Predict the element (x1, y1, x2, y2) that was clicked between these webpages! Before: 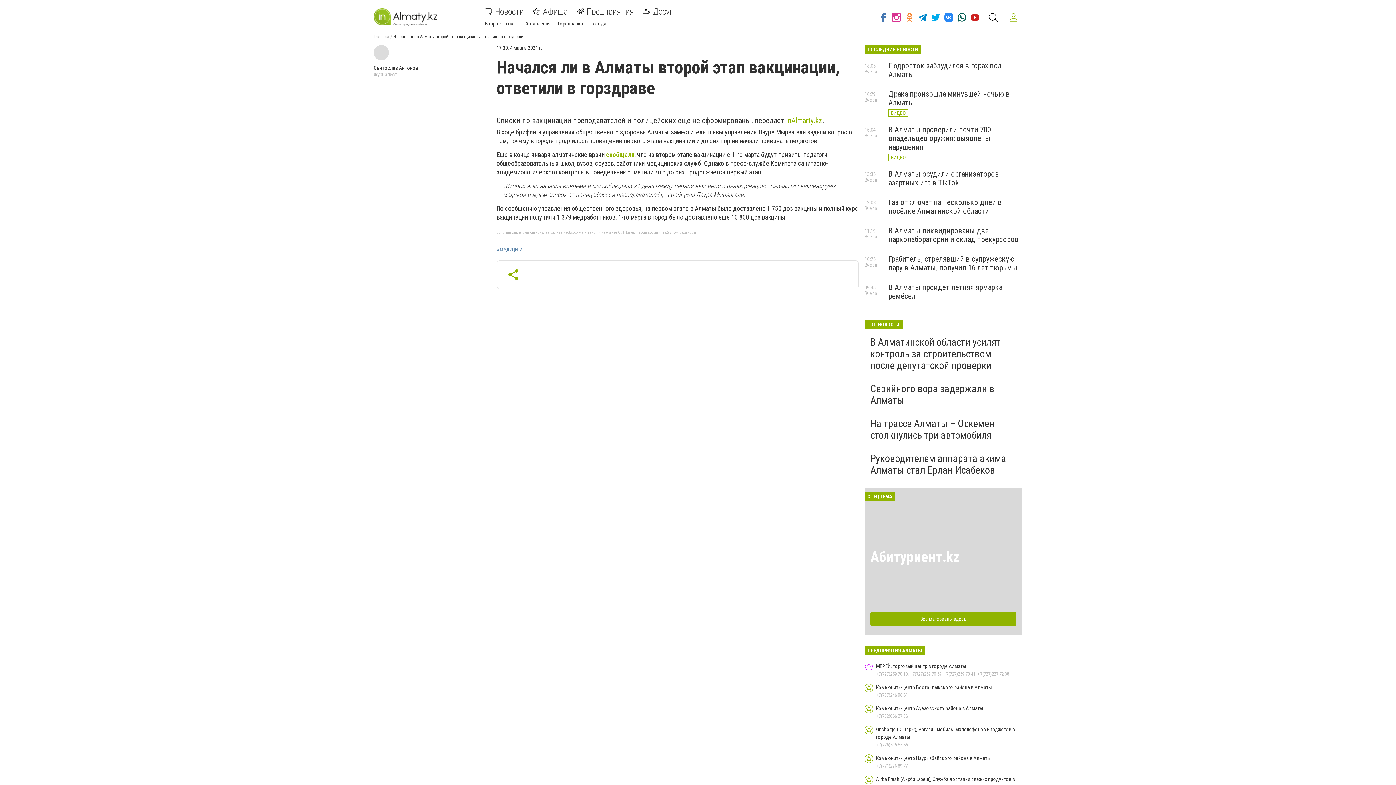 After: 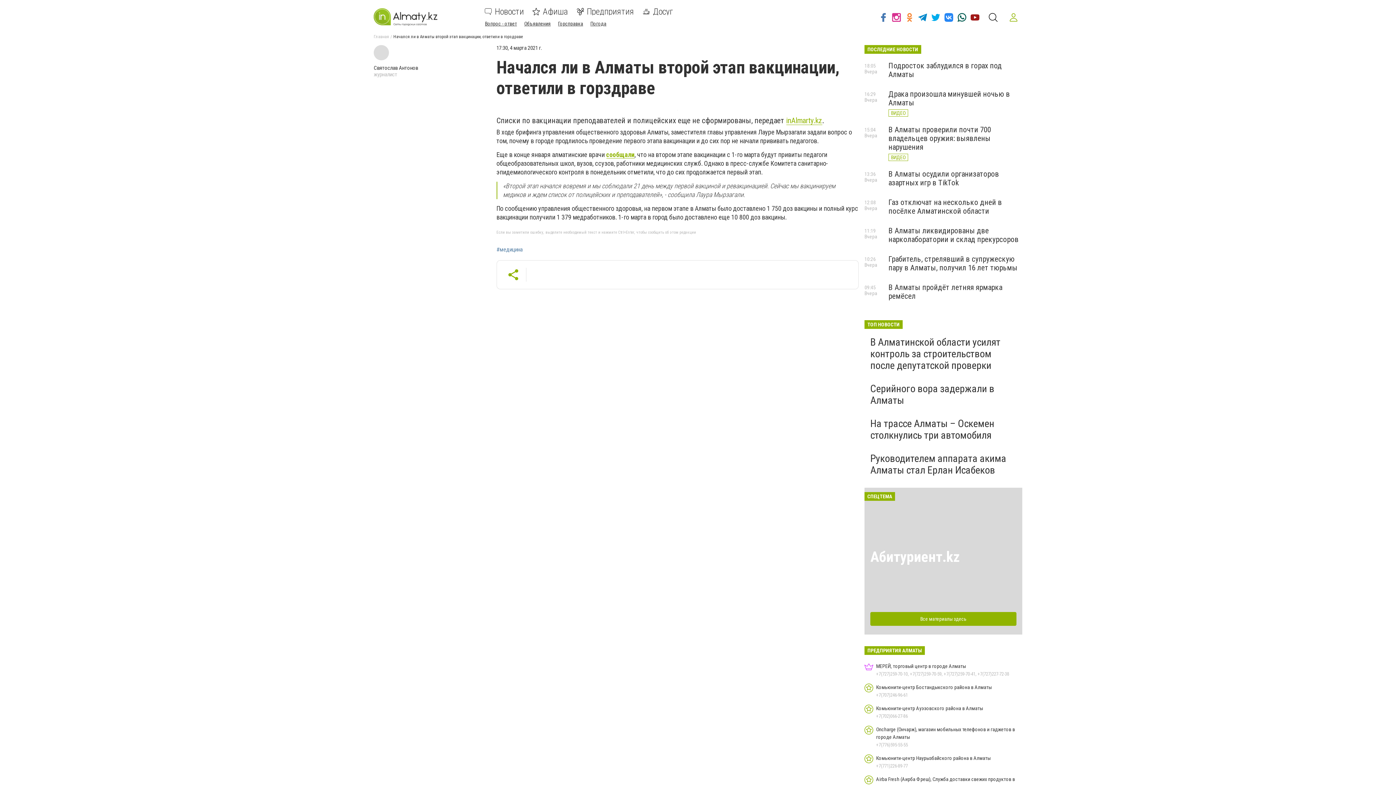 Action: bbox: (968, 8, 981, 26)